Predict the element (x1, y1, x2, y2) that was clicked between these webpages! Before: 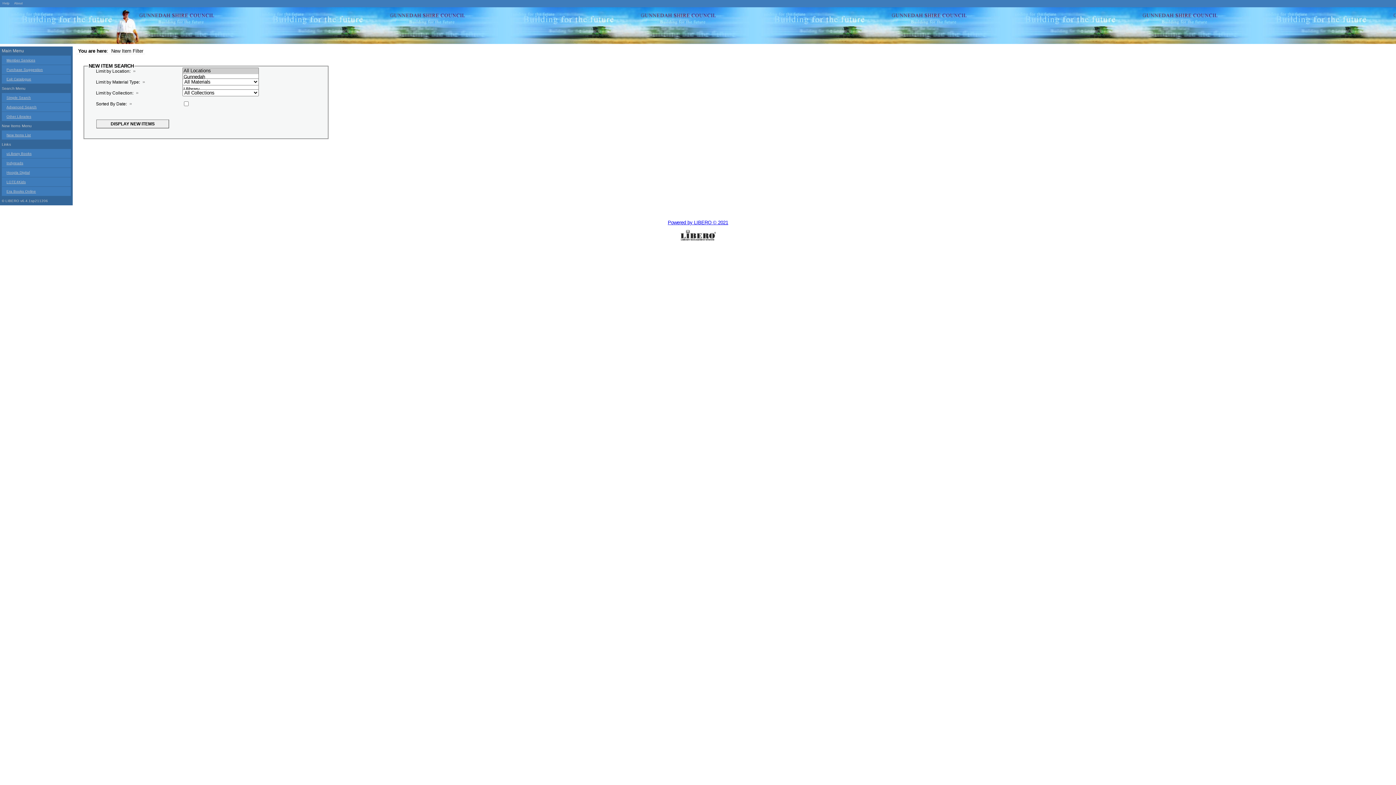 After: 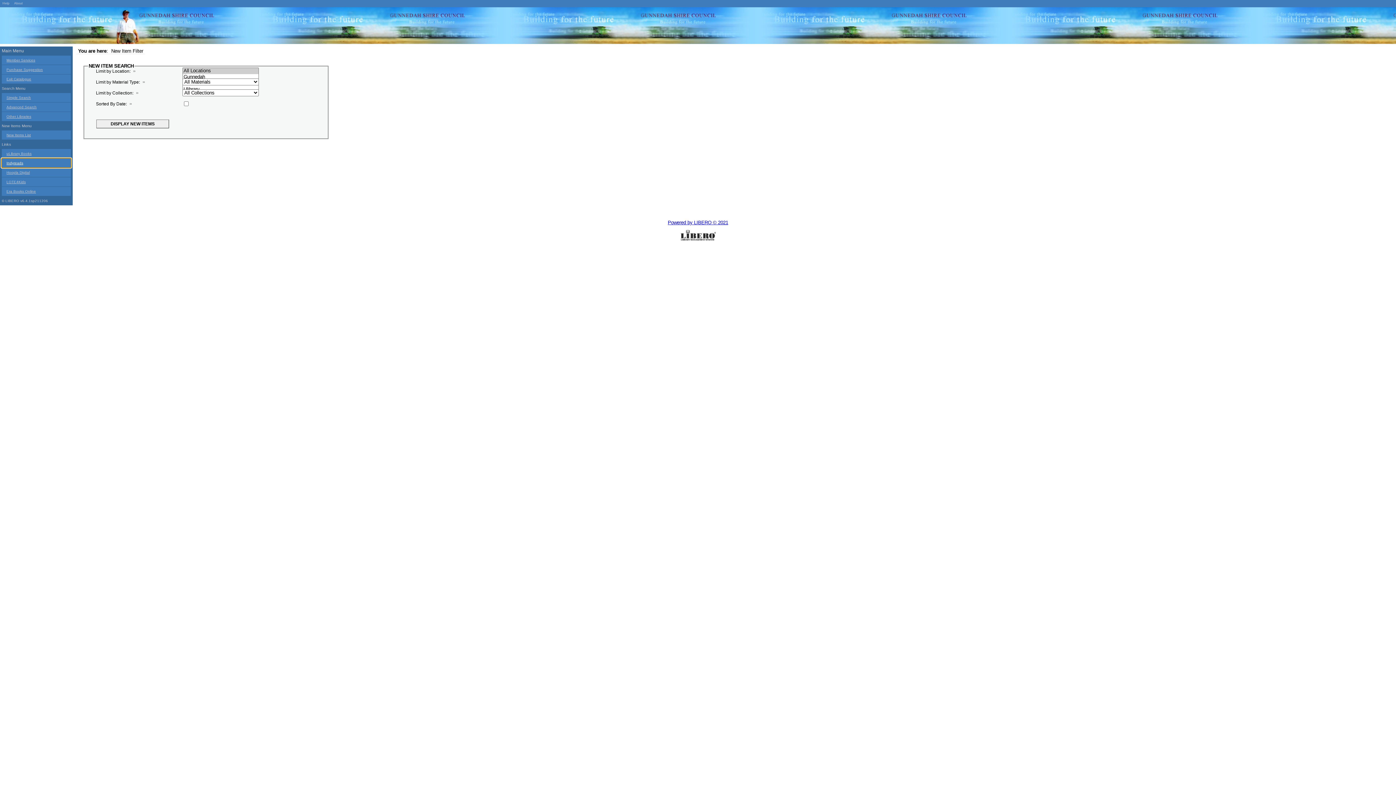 Action: label: Indyreads bbox: (1, 158, 70, 167)